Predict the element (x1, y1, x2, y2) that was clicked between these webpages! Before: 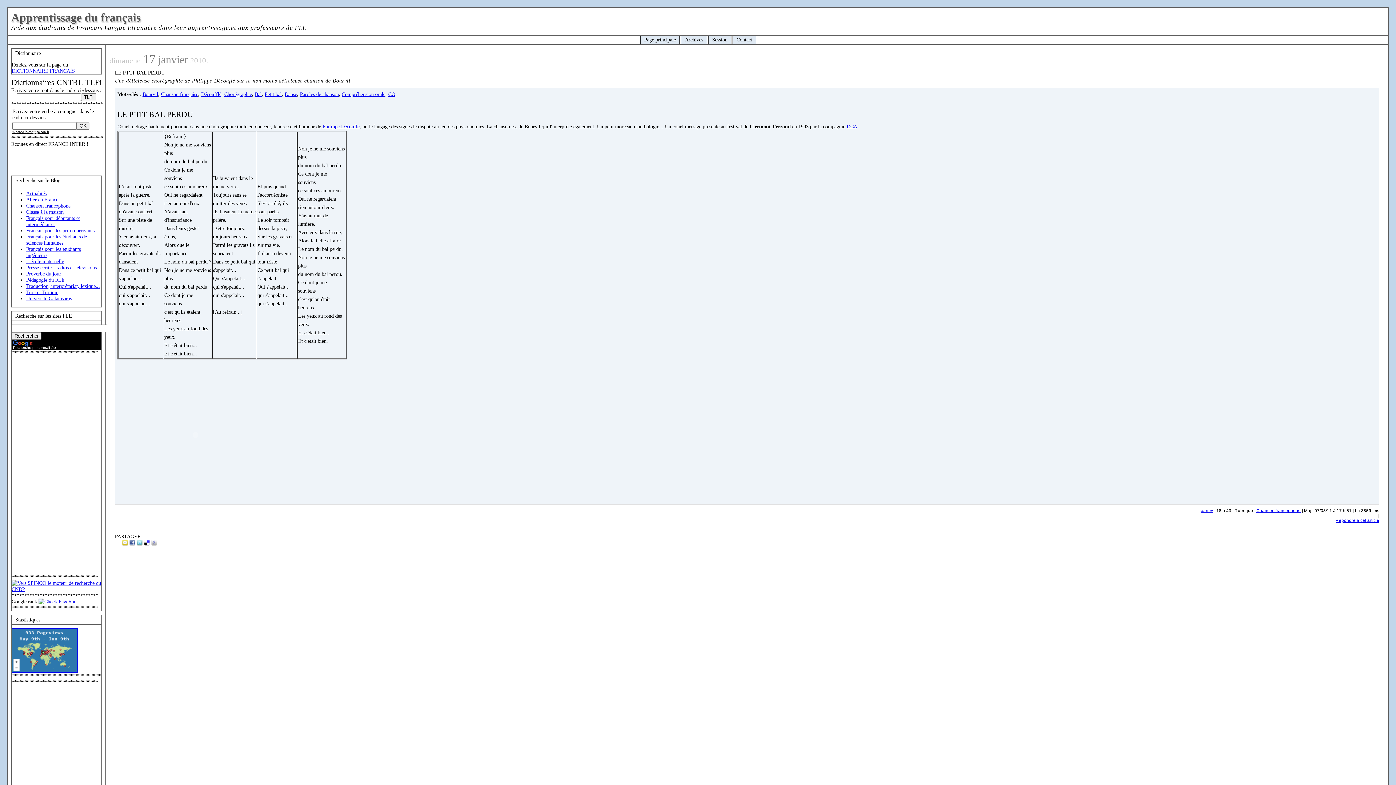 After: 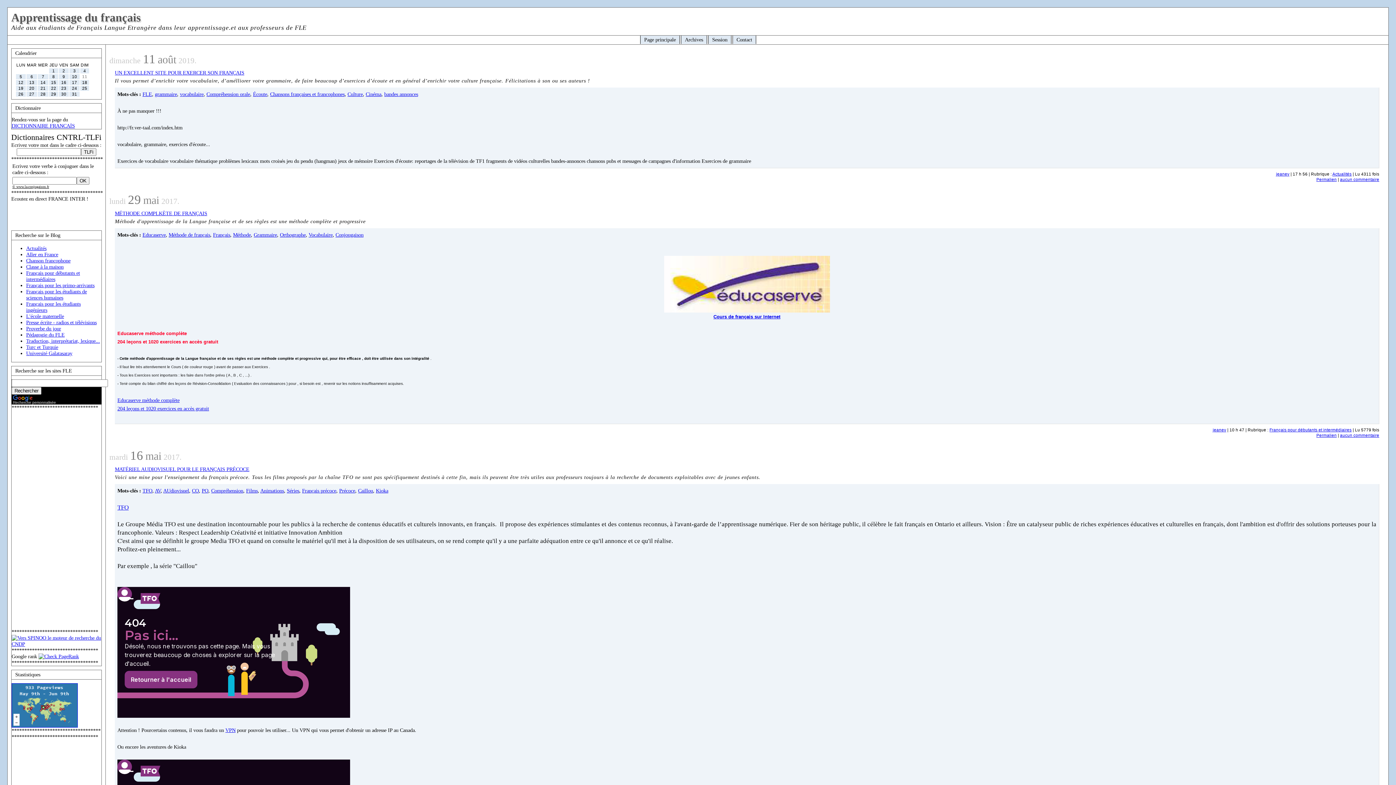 Action: label: Page principale bbox: (640, 35, 680, 44)